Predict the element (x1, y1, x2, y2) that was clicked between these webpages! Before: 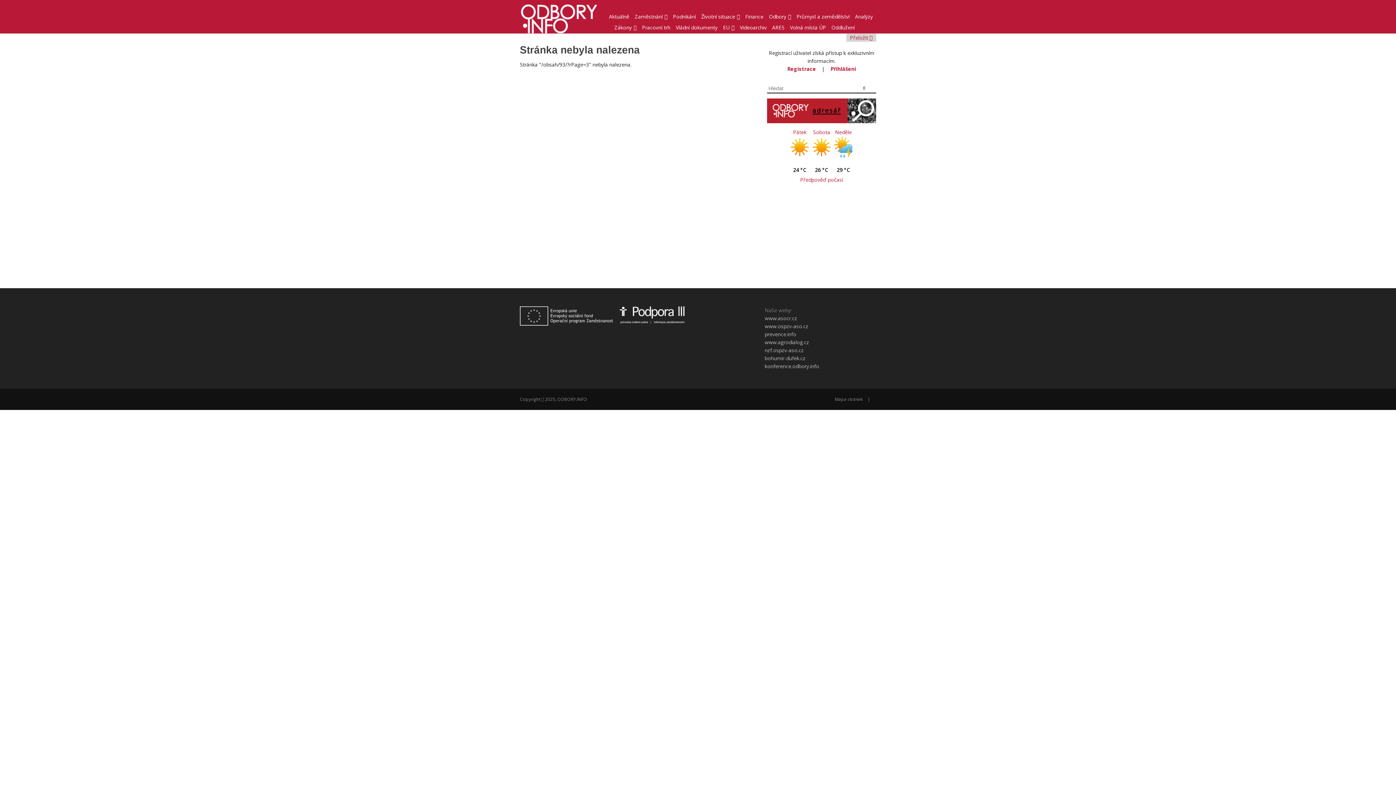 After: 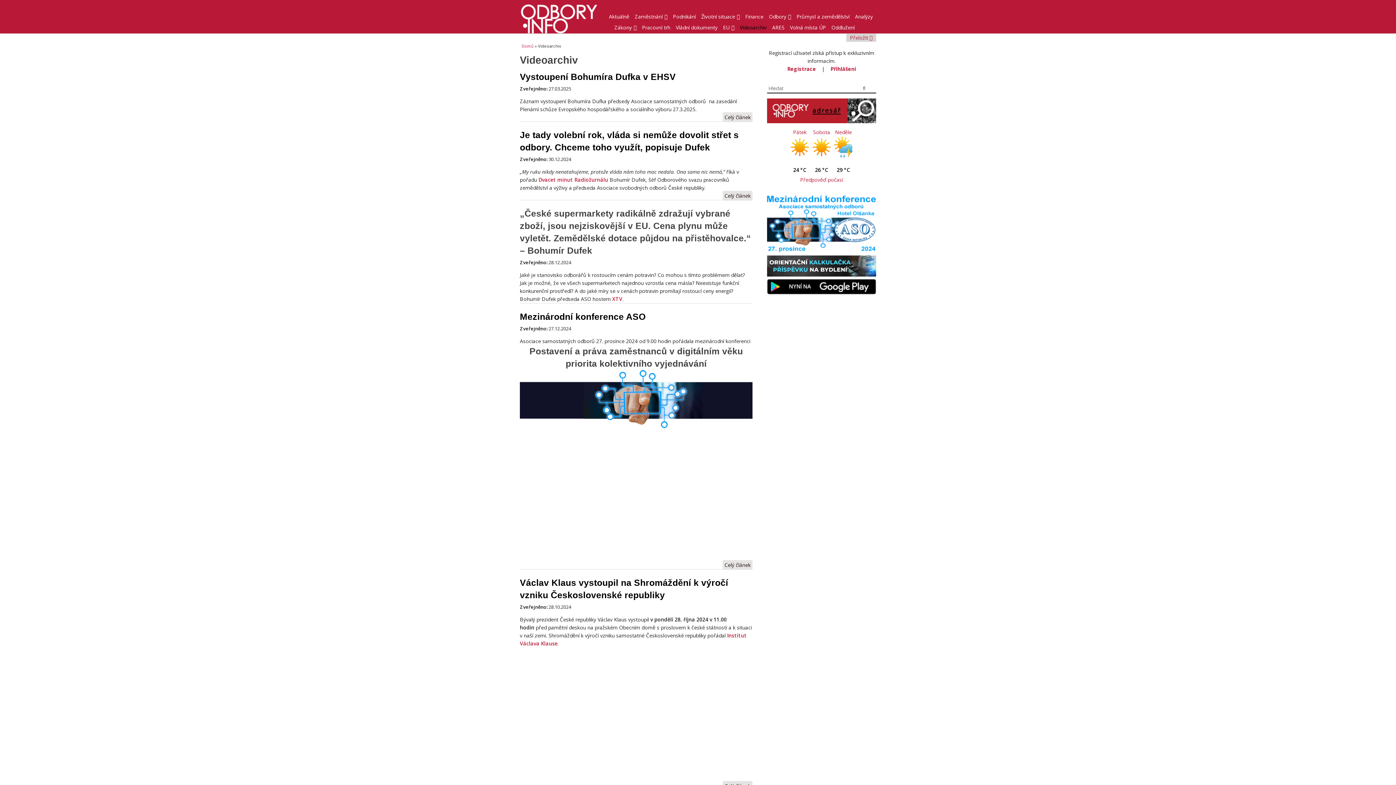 Action: label: Videoarchiv bbox: (740, 20, 766, 34)